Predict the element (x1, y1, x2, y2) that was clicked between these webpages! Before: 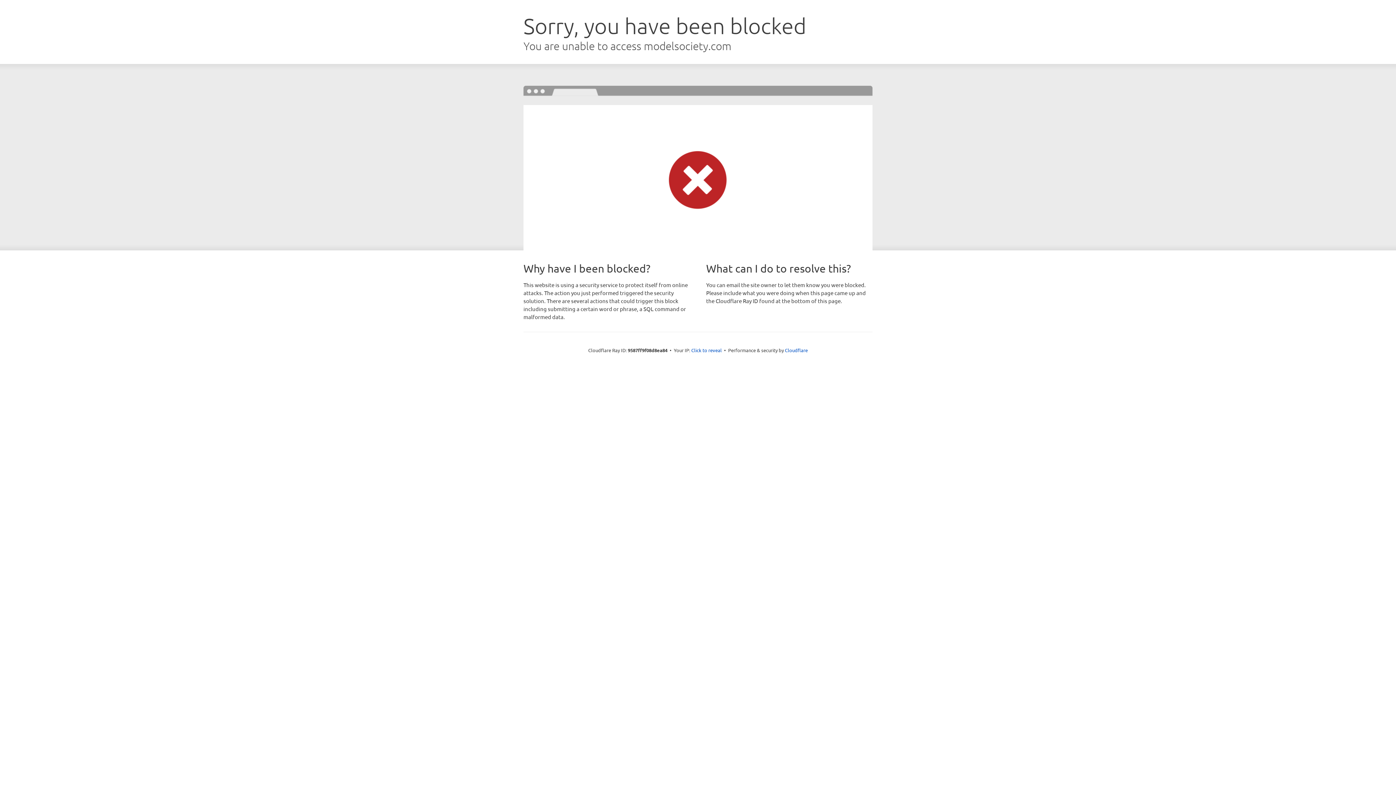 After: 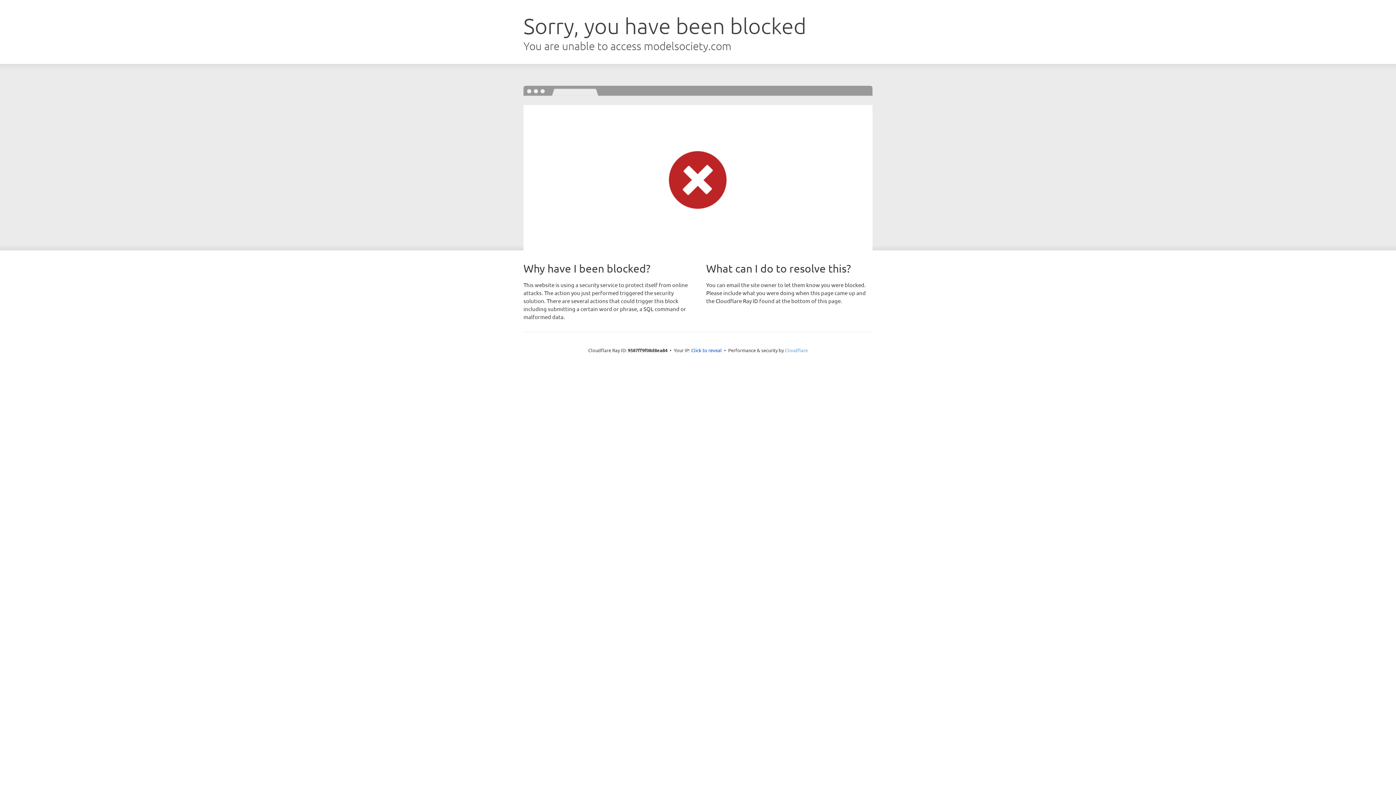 Action: label: Cloudflare bbox: (785, 347, 808, 353)